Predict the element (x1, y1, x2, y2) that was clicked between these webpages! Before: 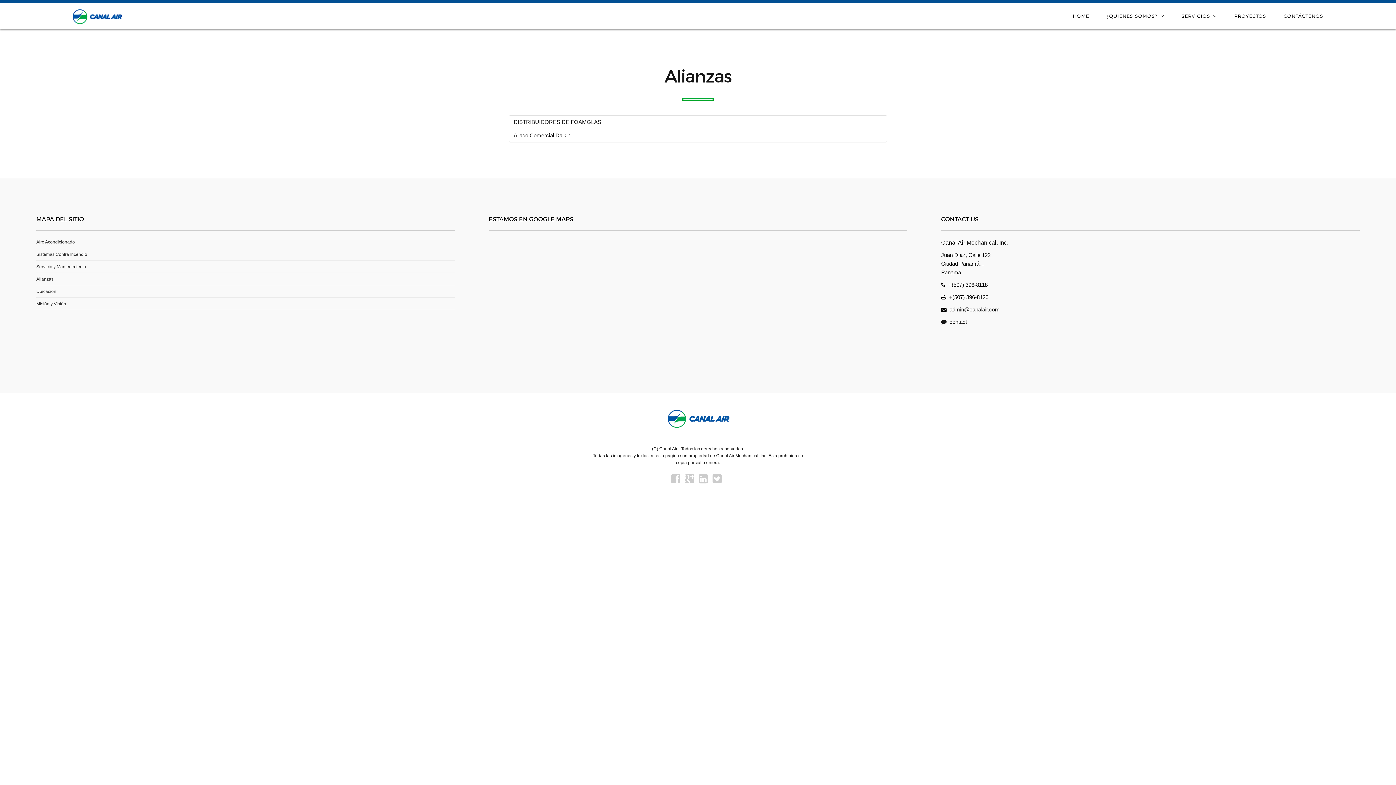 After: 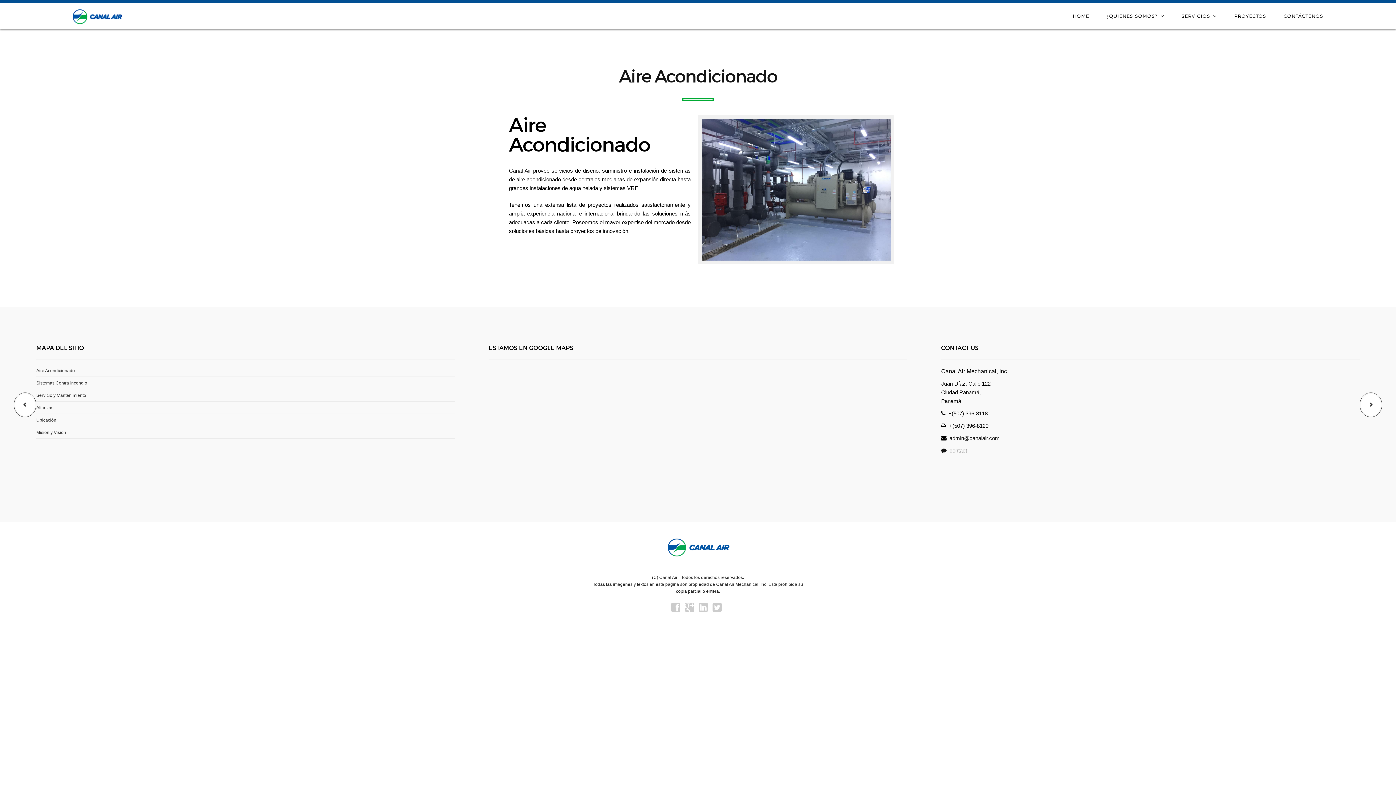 Action: bbox: (36, 239, 74, 244) label: Aire Acondicionado